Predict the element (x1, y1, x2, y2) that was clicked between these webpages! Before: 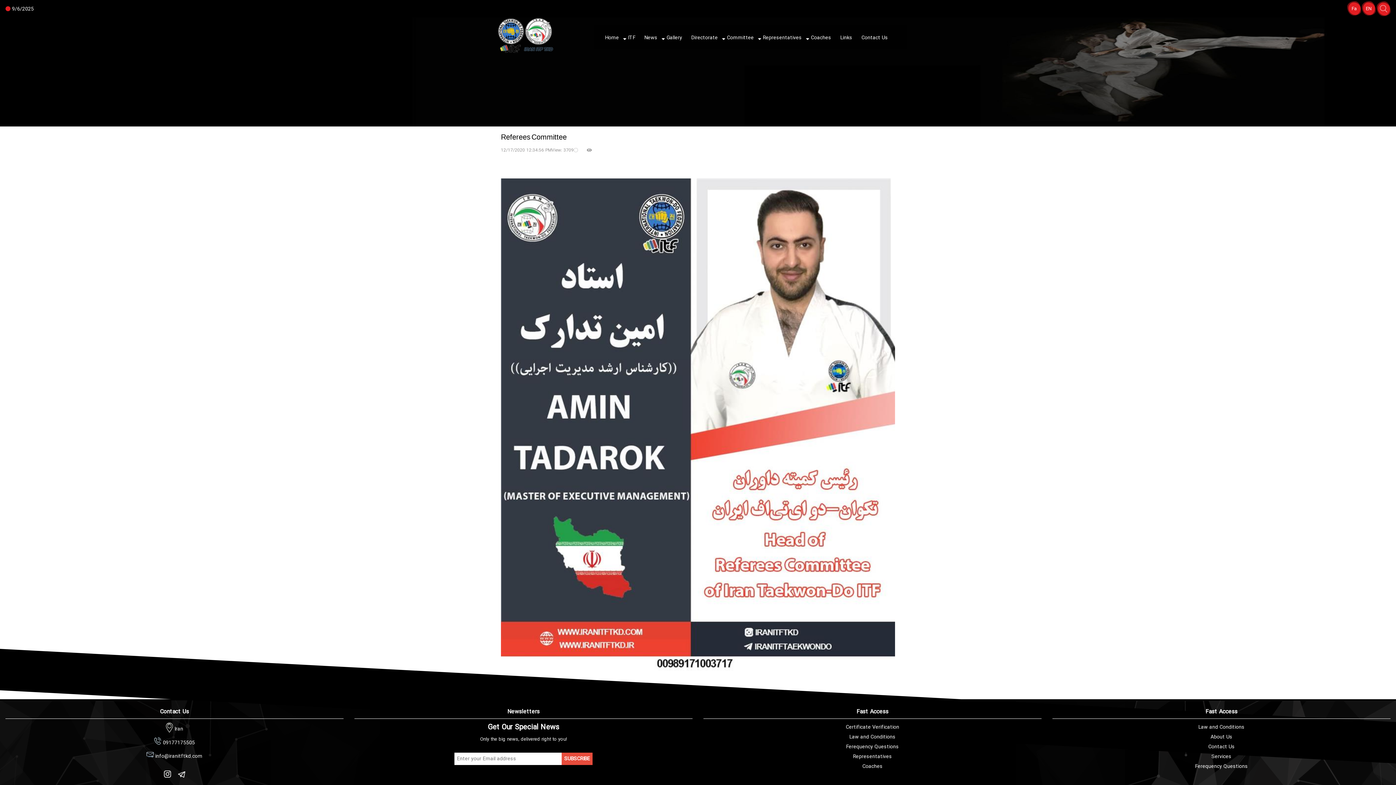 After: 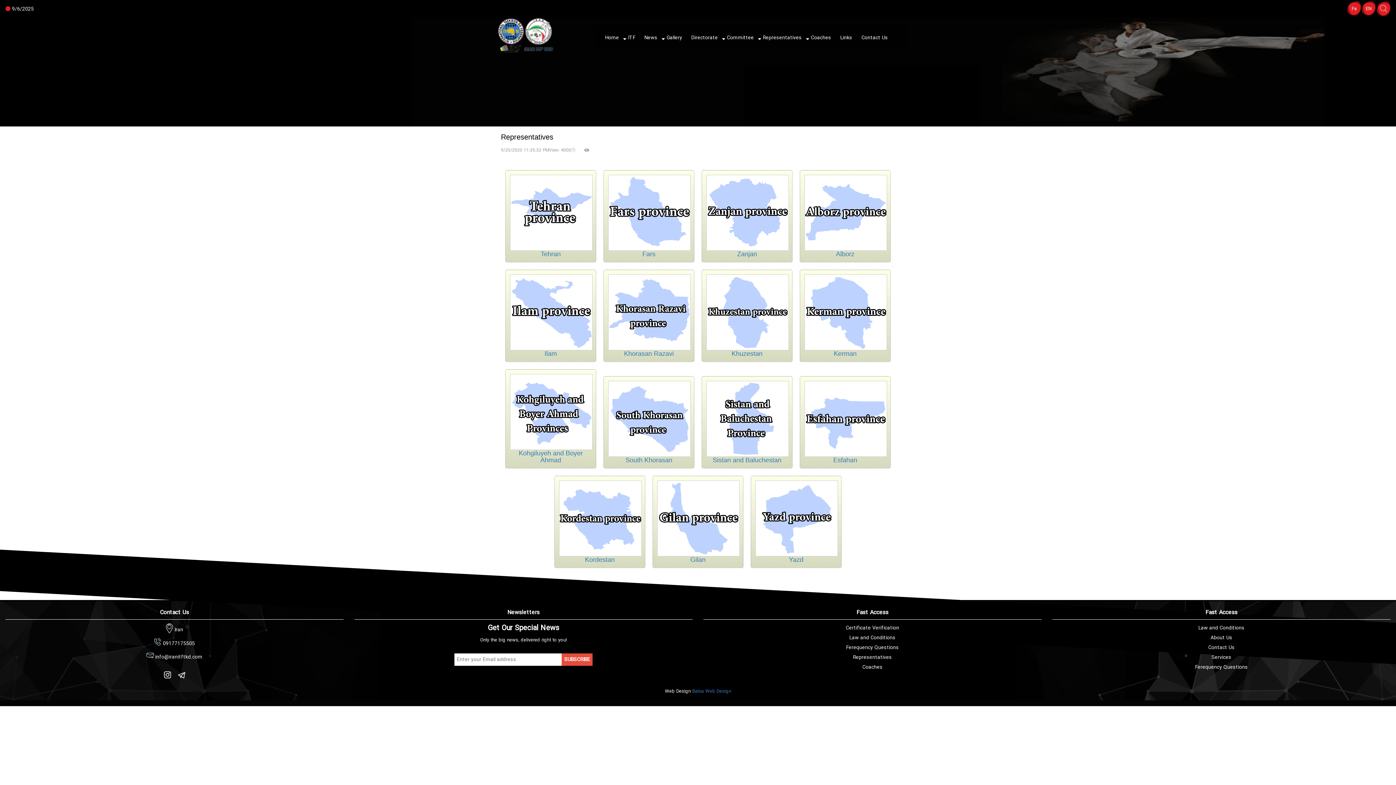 Action: label: Representatives bbox: (756, 24, 804, 50)